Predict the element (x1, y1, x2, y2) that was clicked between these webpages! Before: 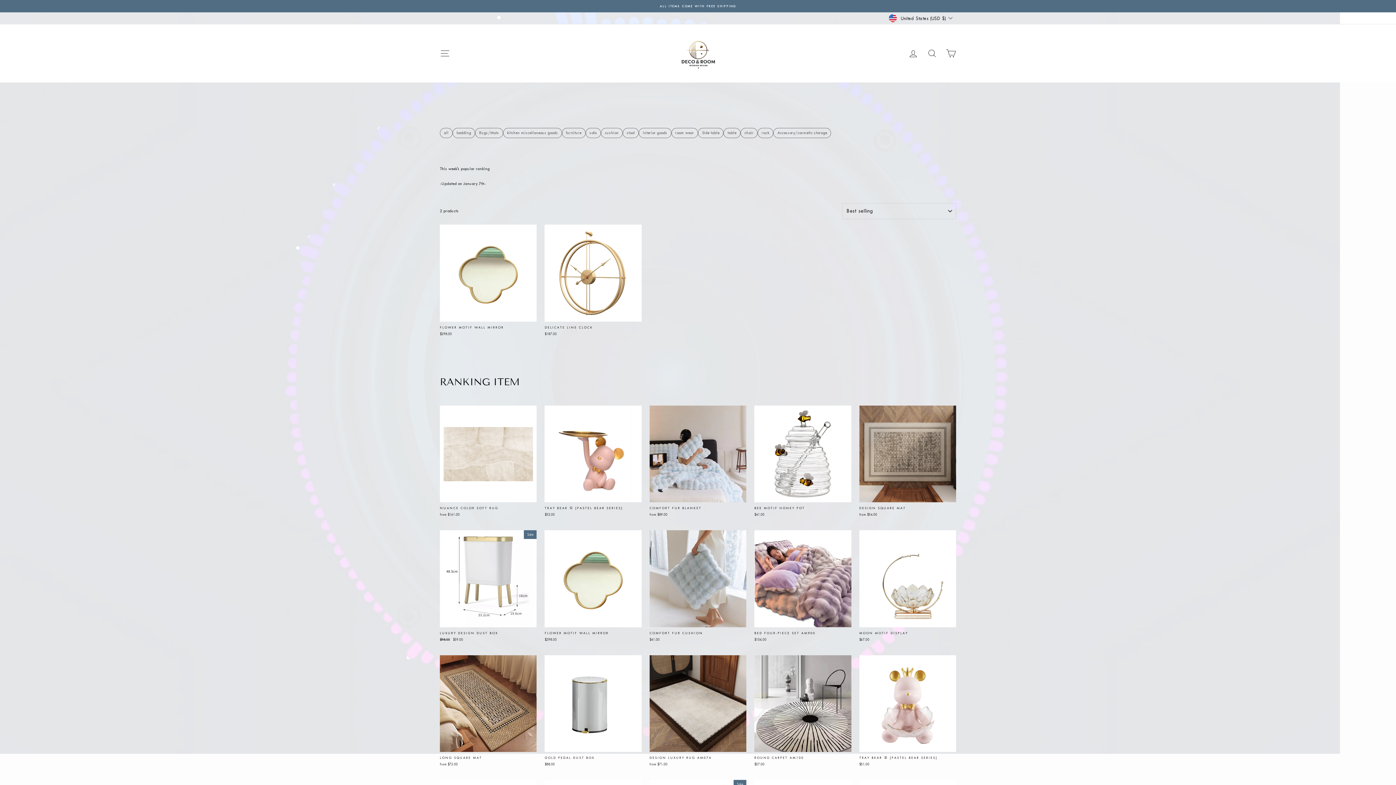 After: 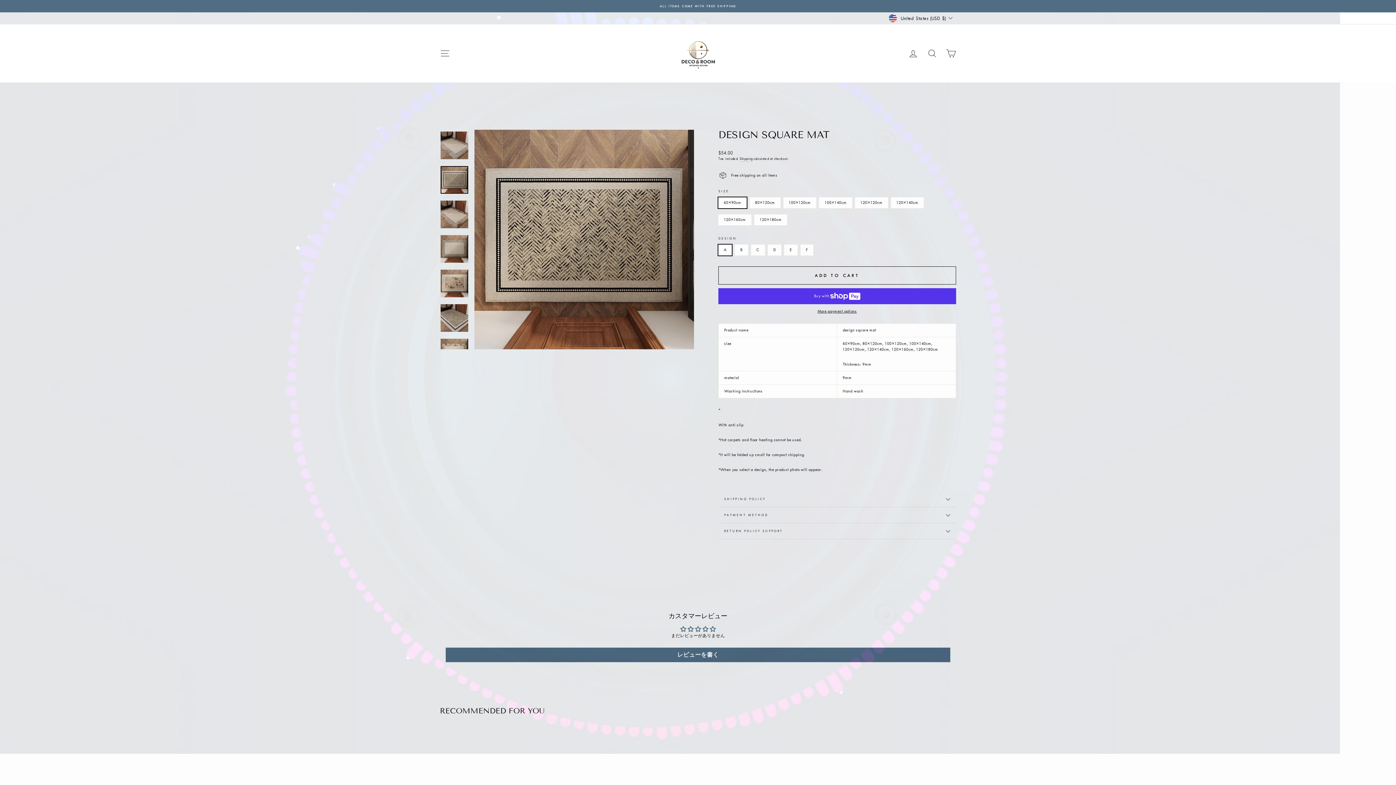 Action: bbox: (859, 502, 956, 519) label: DESIGN SQUARE MAT
from $54.00